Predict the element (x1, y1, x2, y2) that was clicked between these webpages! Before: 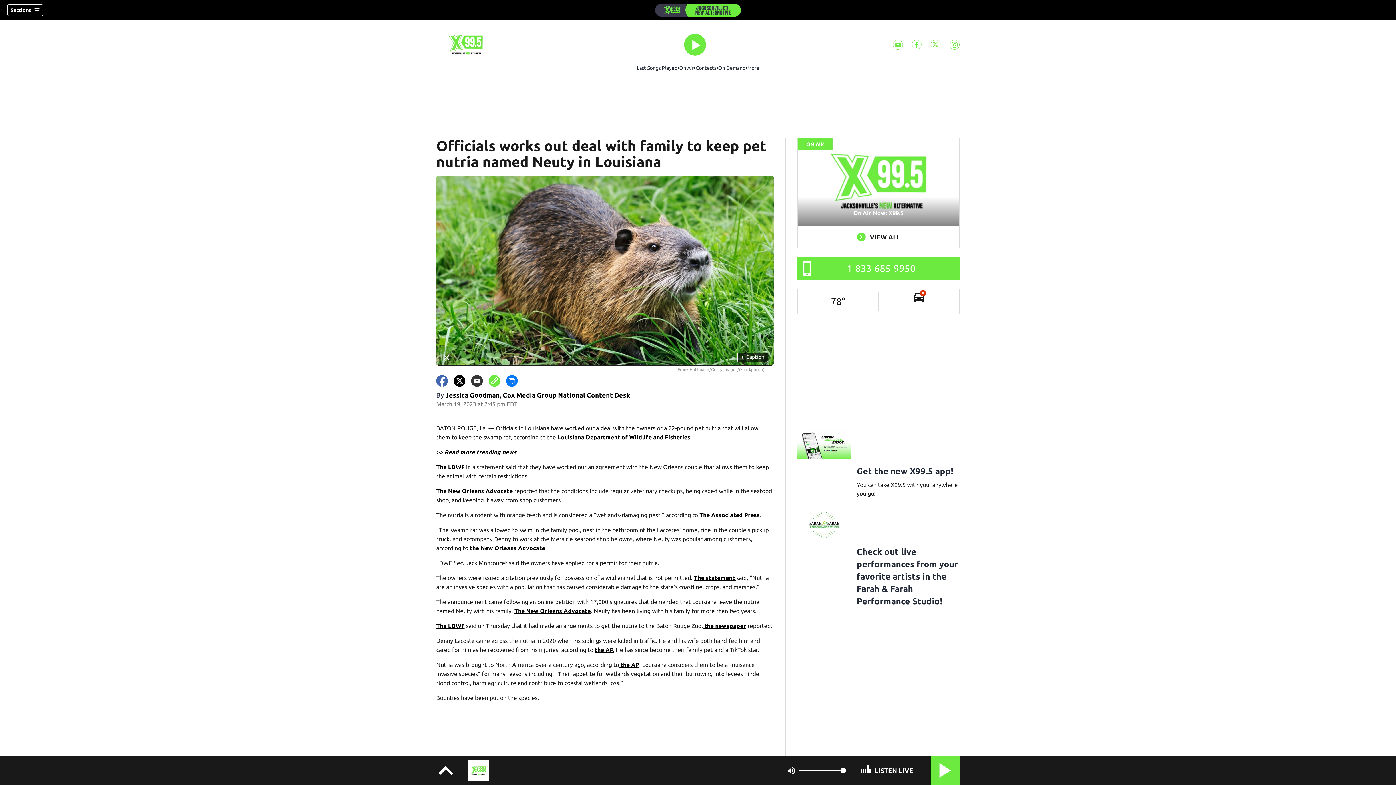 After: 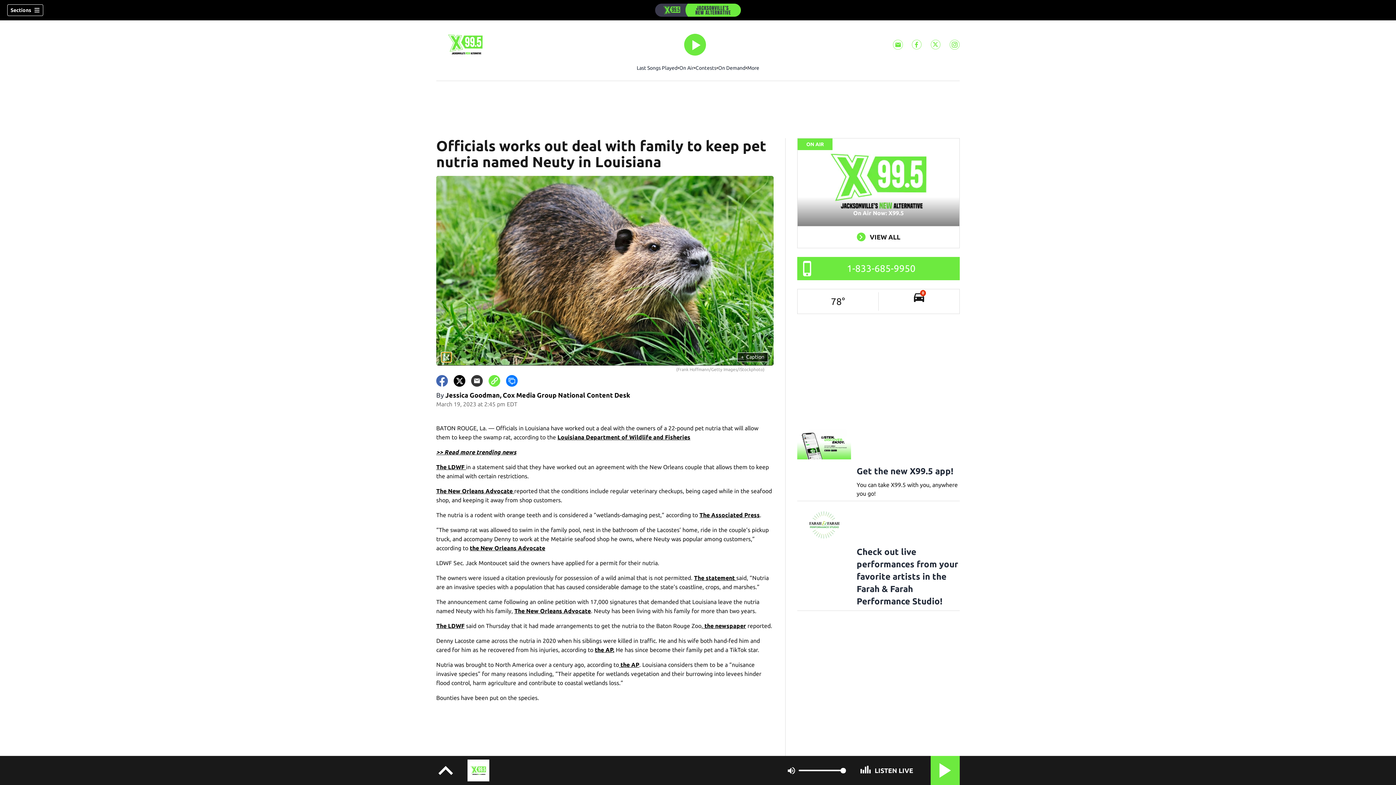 Action: bbox: (441, 352, 451, 362)